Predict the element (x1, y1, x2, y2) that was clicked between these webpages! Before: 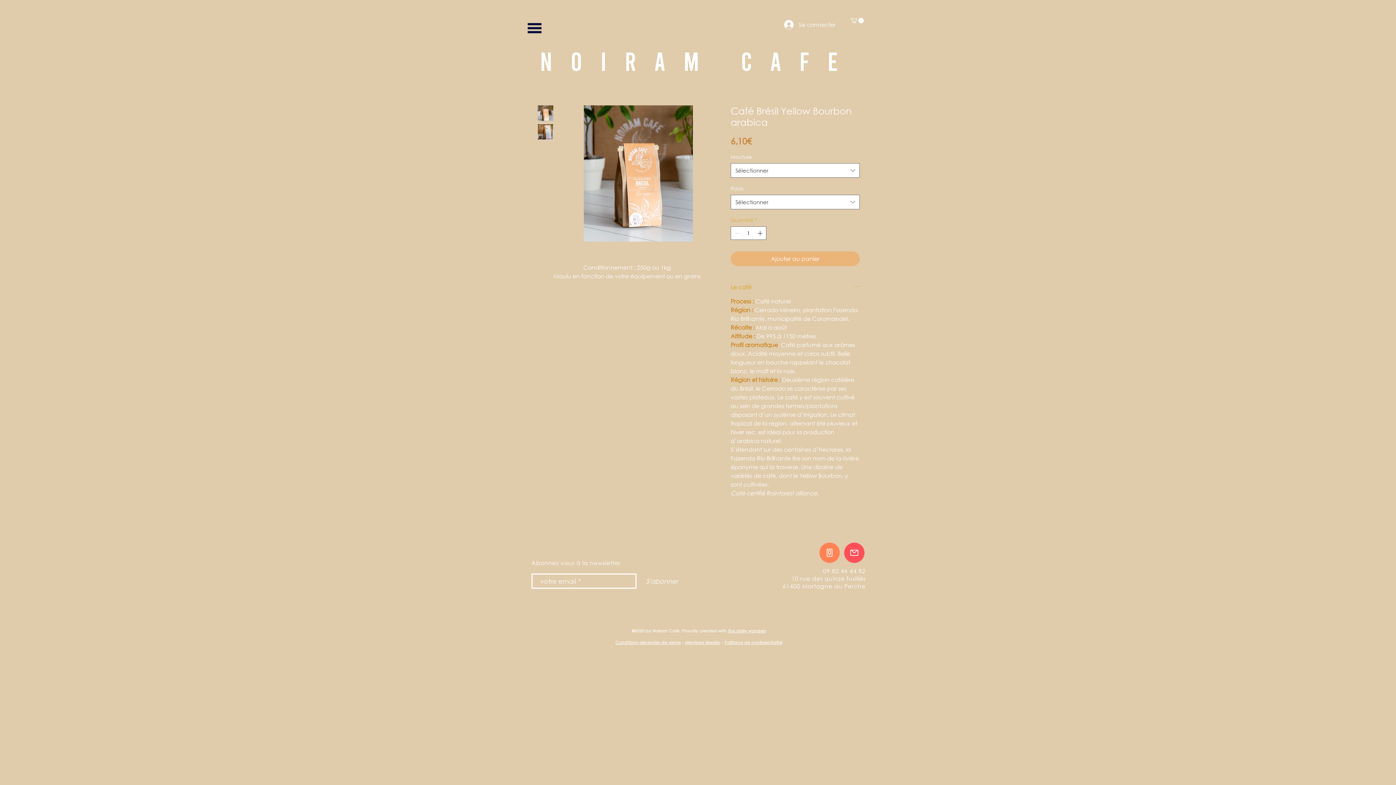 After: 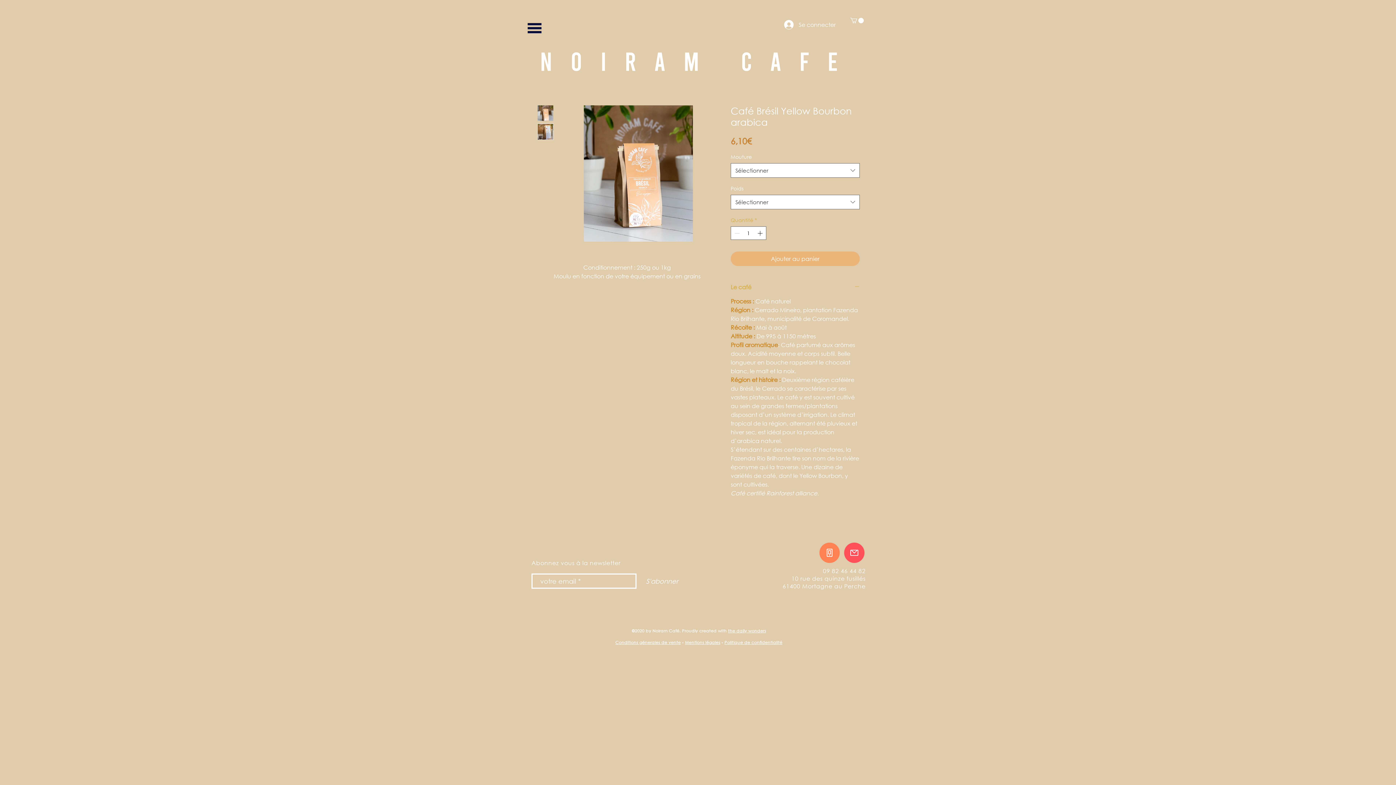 Action: label: the daily wonders bbox: (728, 628, 766, 634)